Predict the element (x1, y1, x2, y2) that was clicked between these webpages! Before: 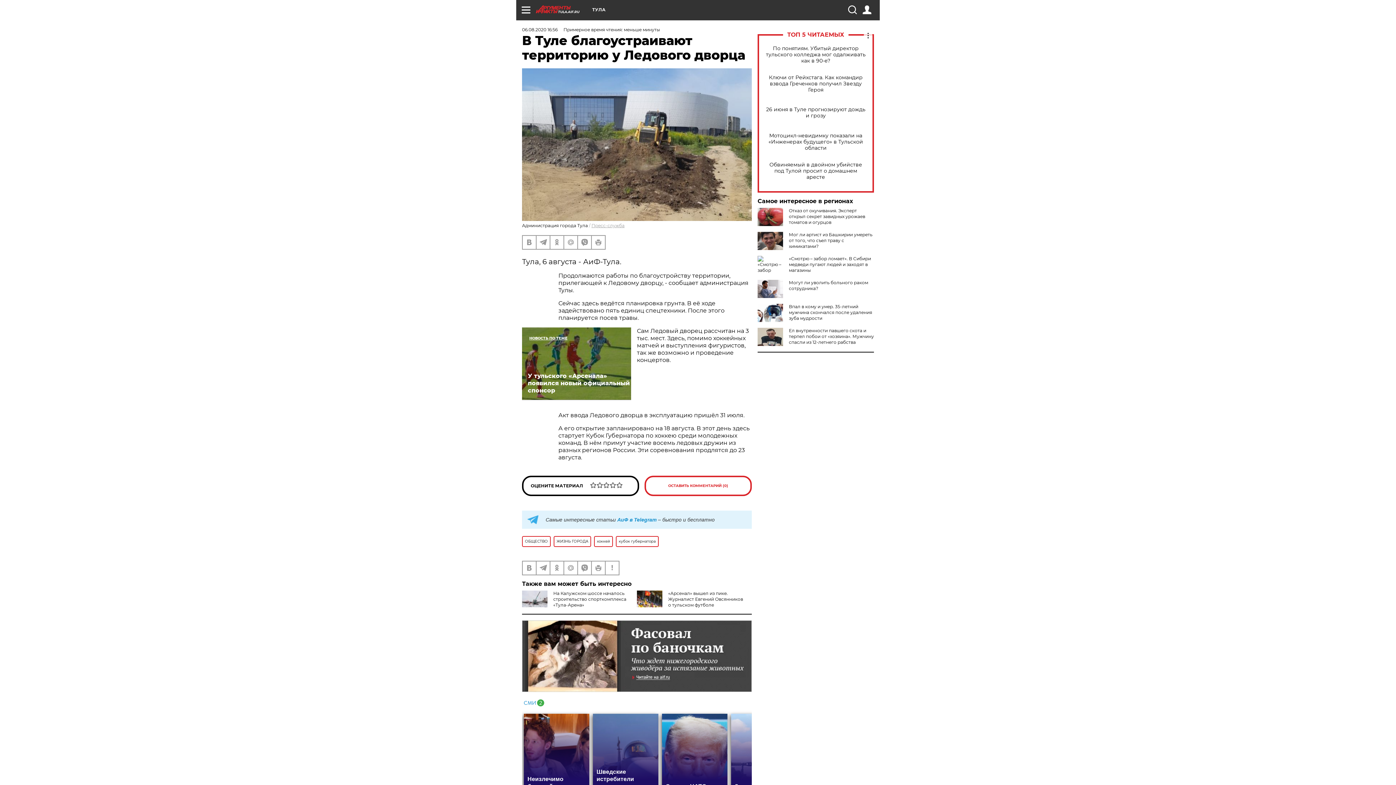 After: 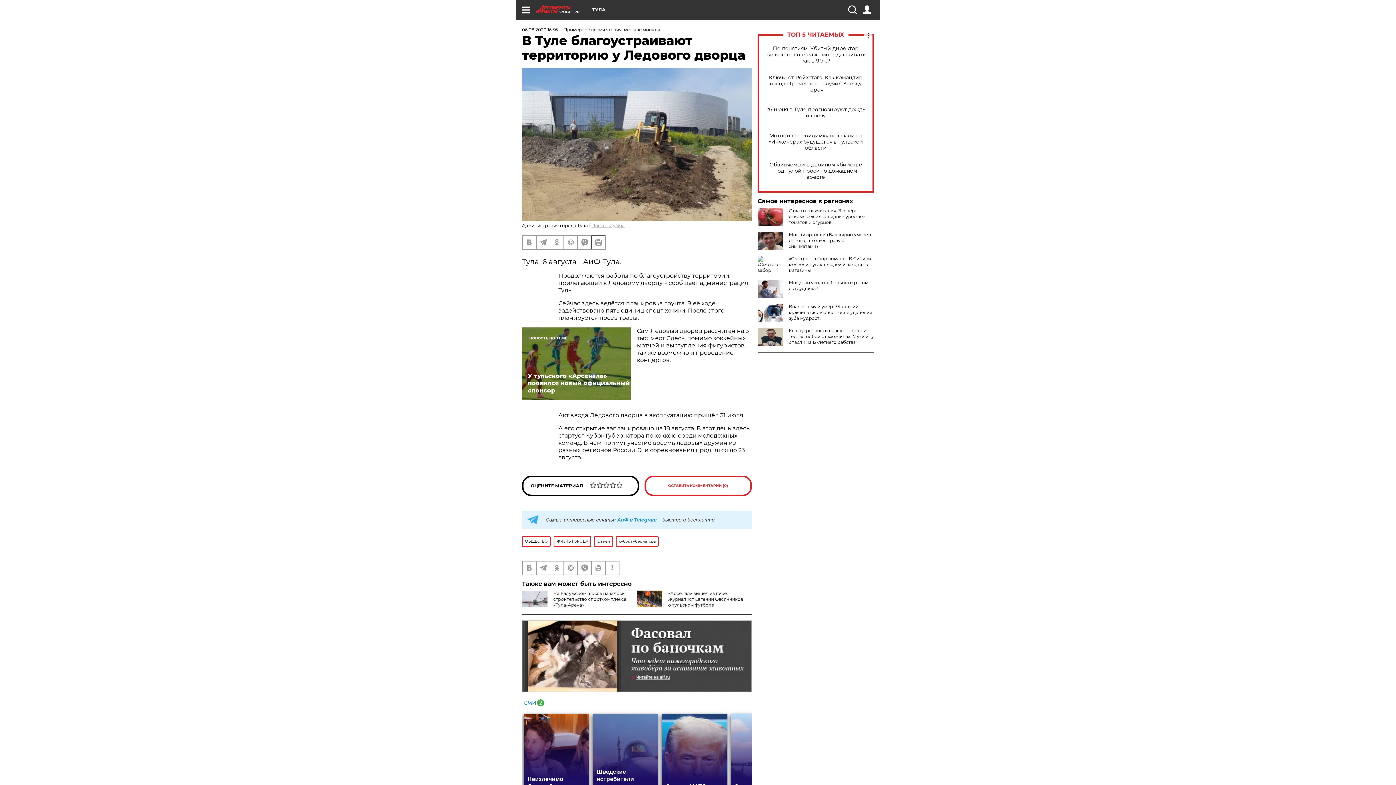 Action: bbox: (592, 235, 605, 248)